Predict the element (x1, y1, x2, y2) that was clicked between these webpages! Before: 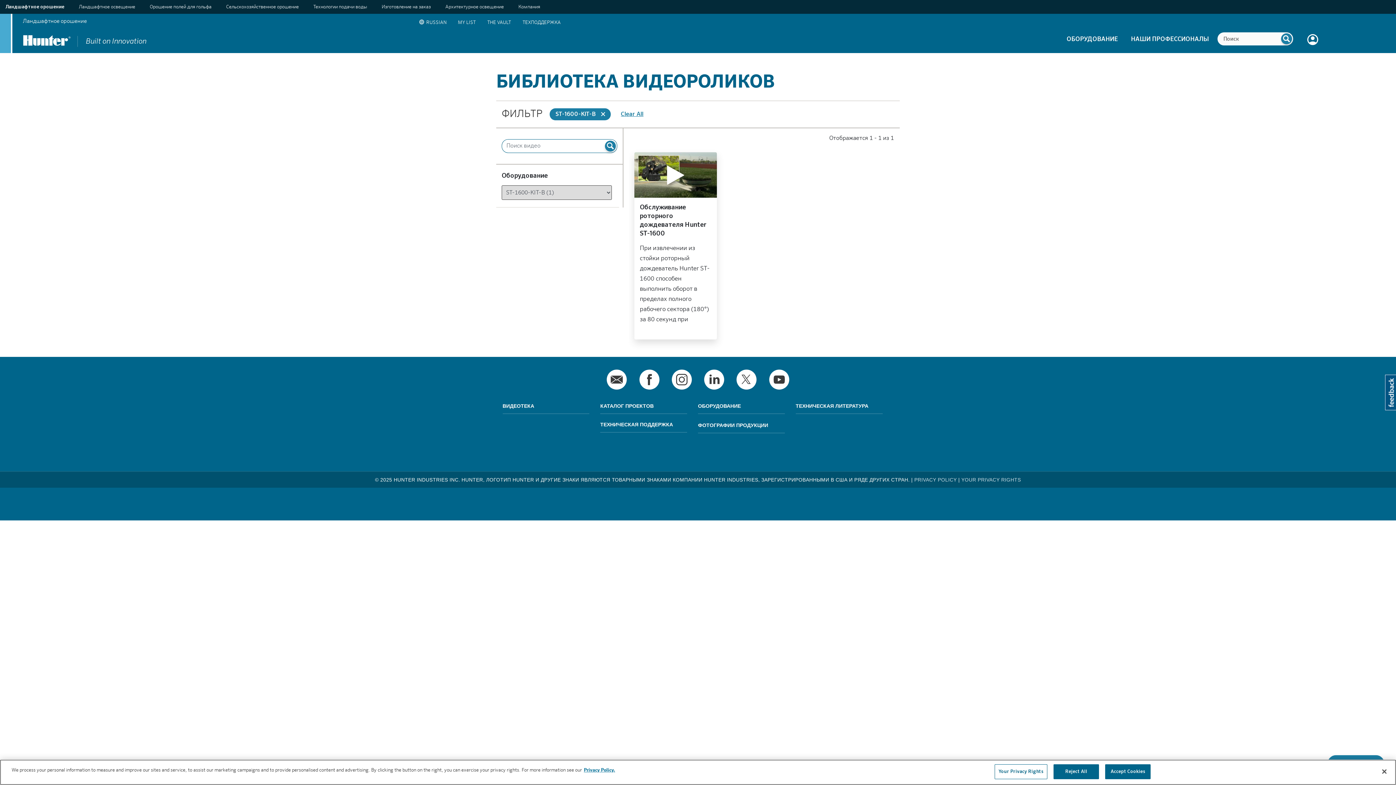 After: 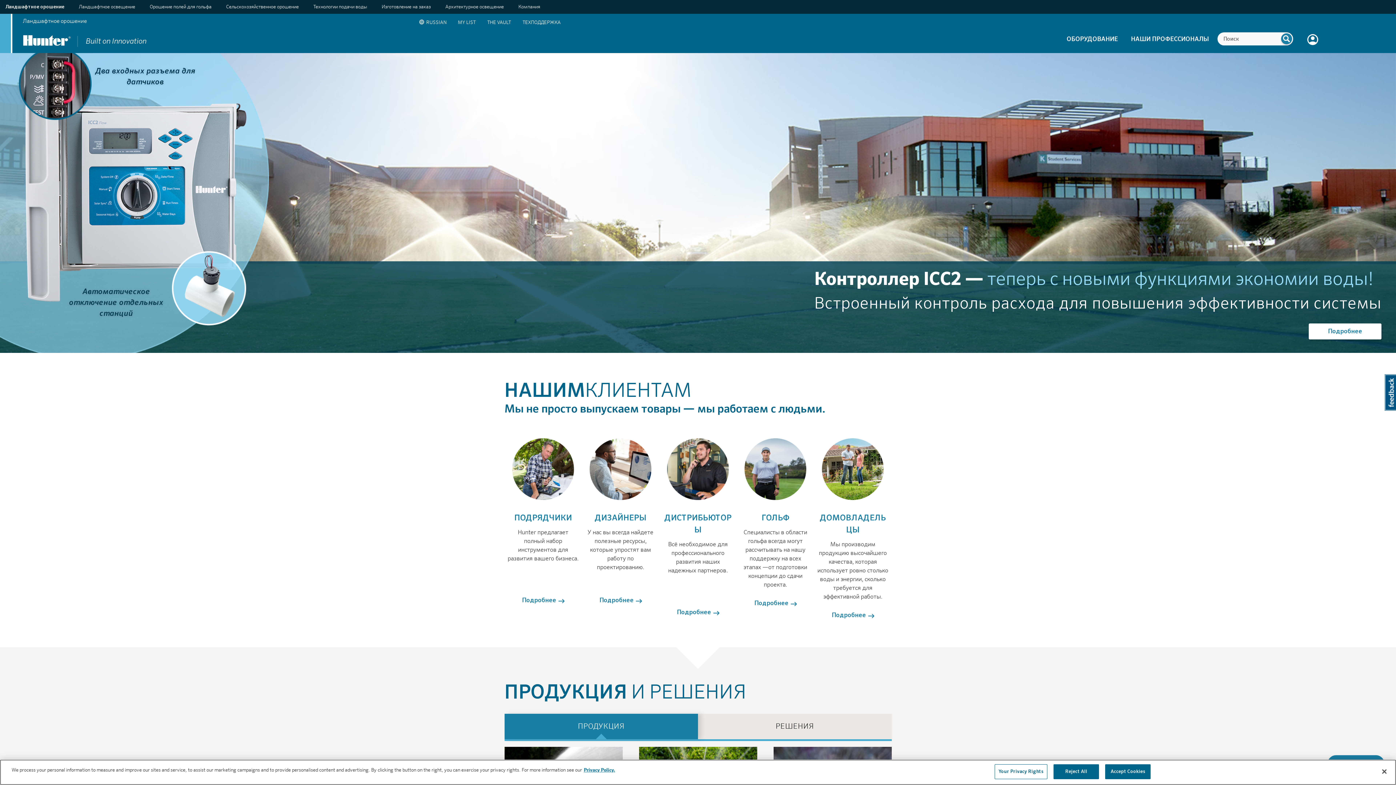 Action: bbox: (23, 35, 70, 46)